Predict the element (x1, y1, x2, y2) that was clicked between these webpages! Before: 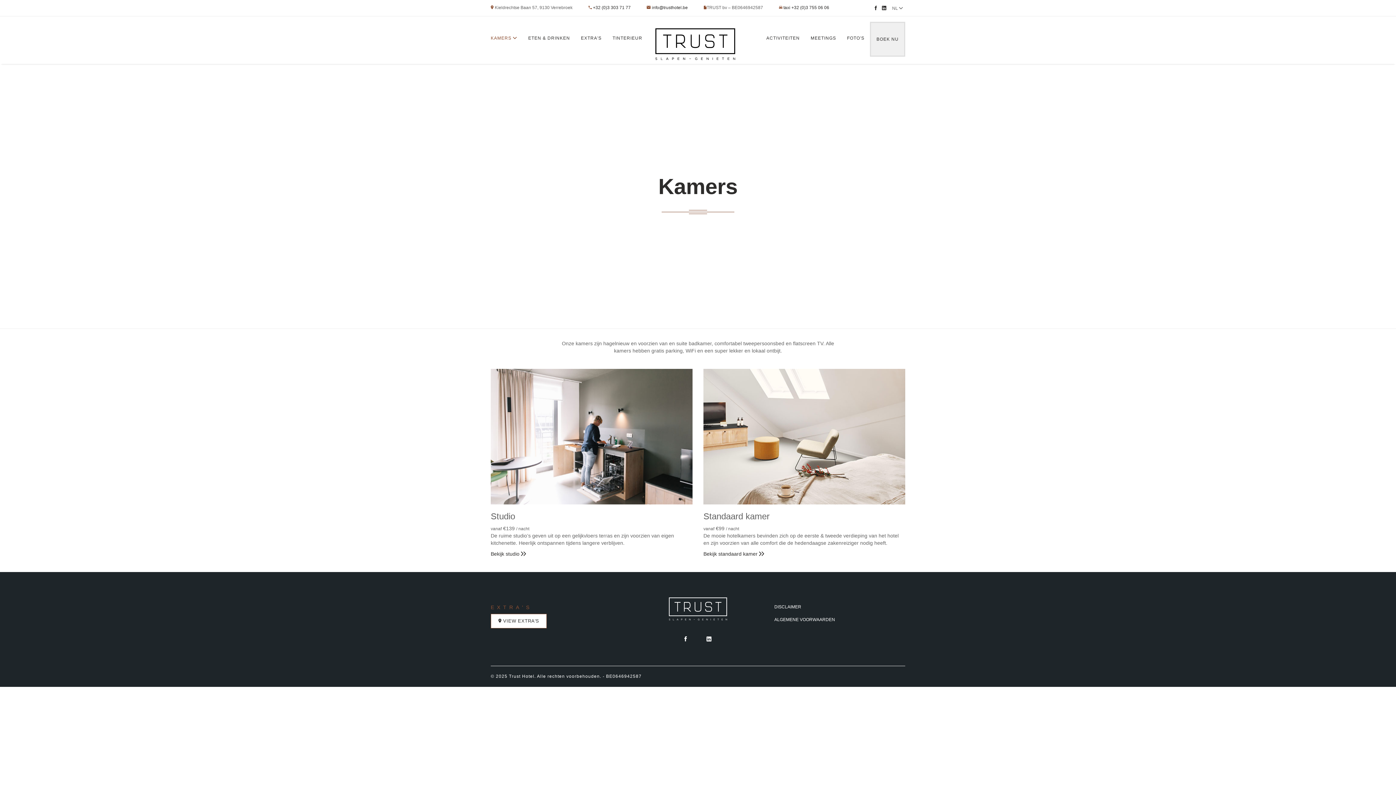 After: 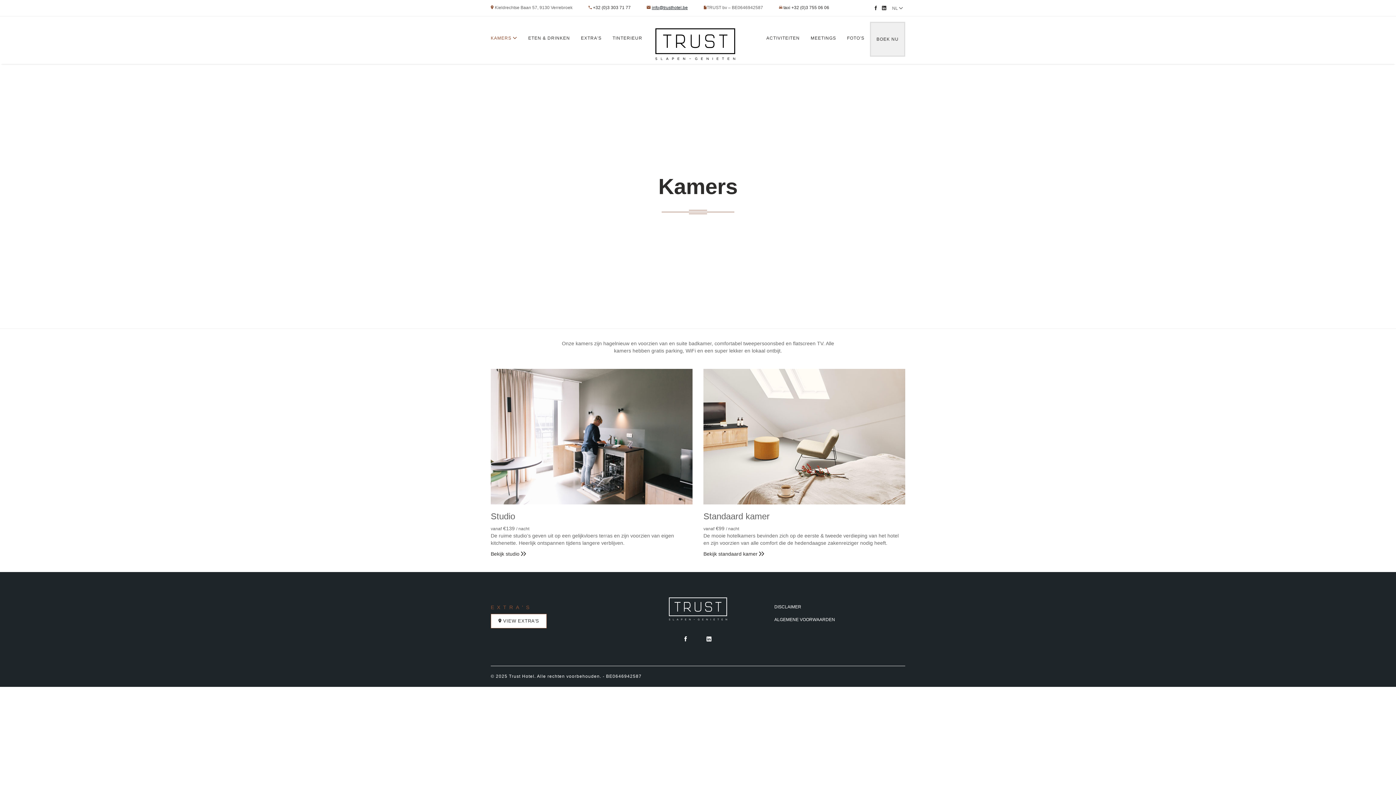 Action: label: info@trusthotel.be bbox: (652, 5, 688, 10)